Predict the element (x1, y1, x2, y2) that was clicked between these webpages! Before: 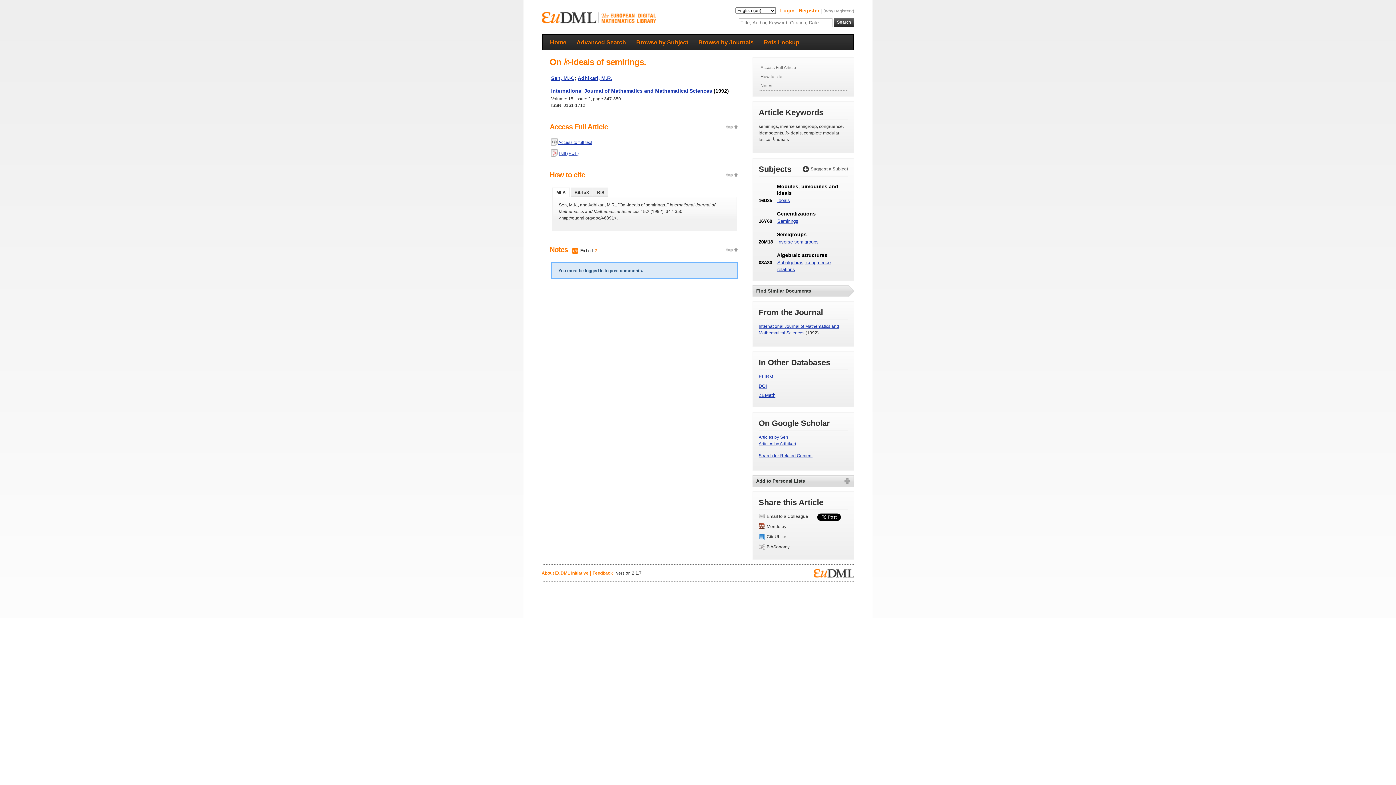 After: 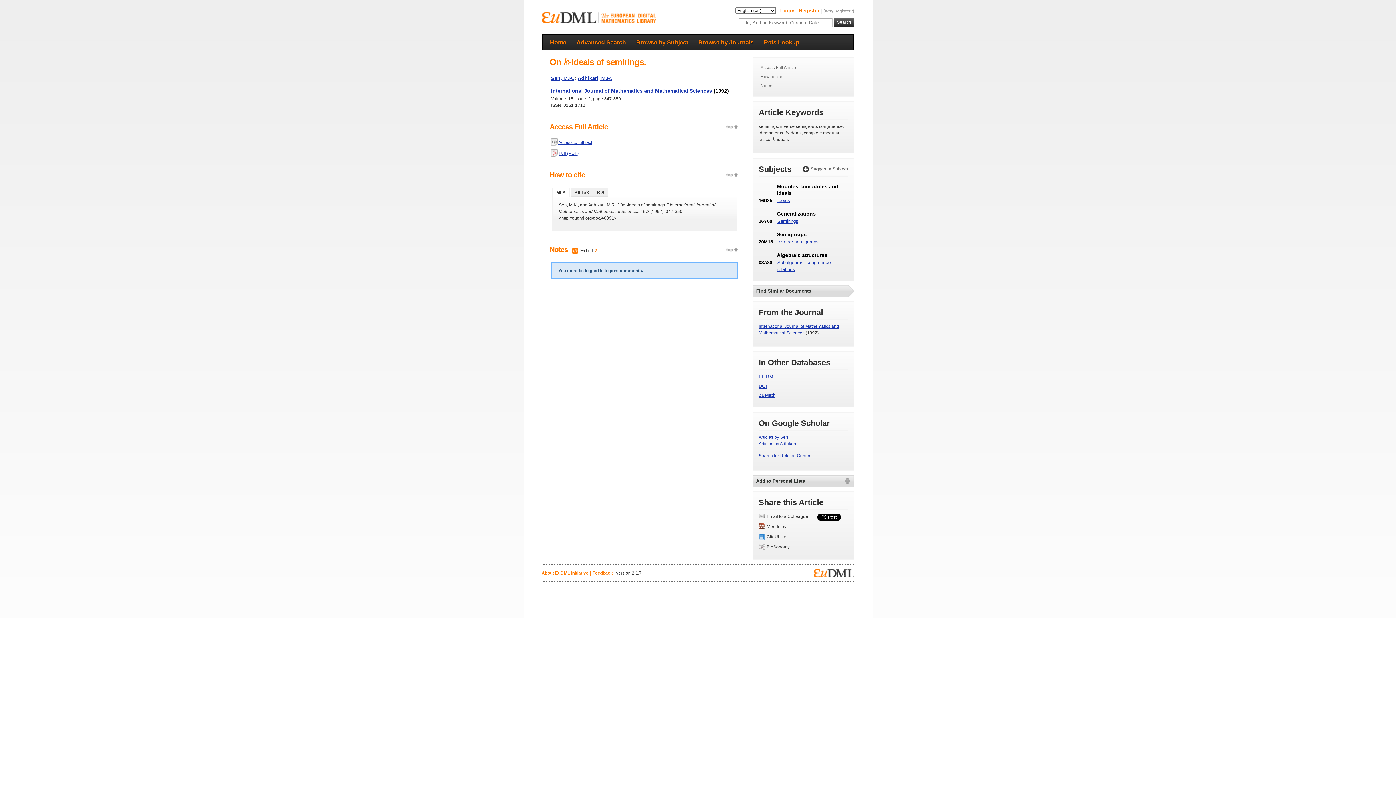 Action: bbox: (758, 513, 812, 519) label: Email to a Colleague